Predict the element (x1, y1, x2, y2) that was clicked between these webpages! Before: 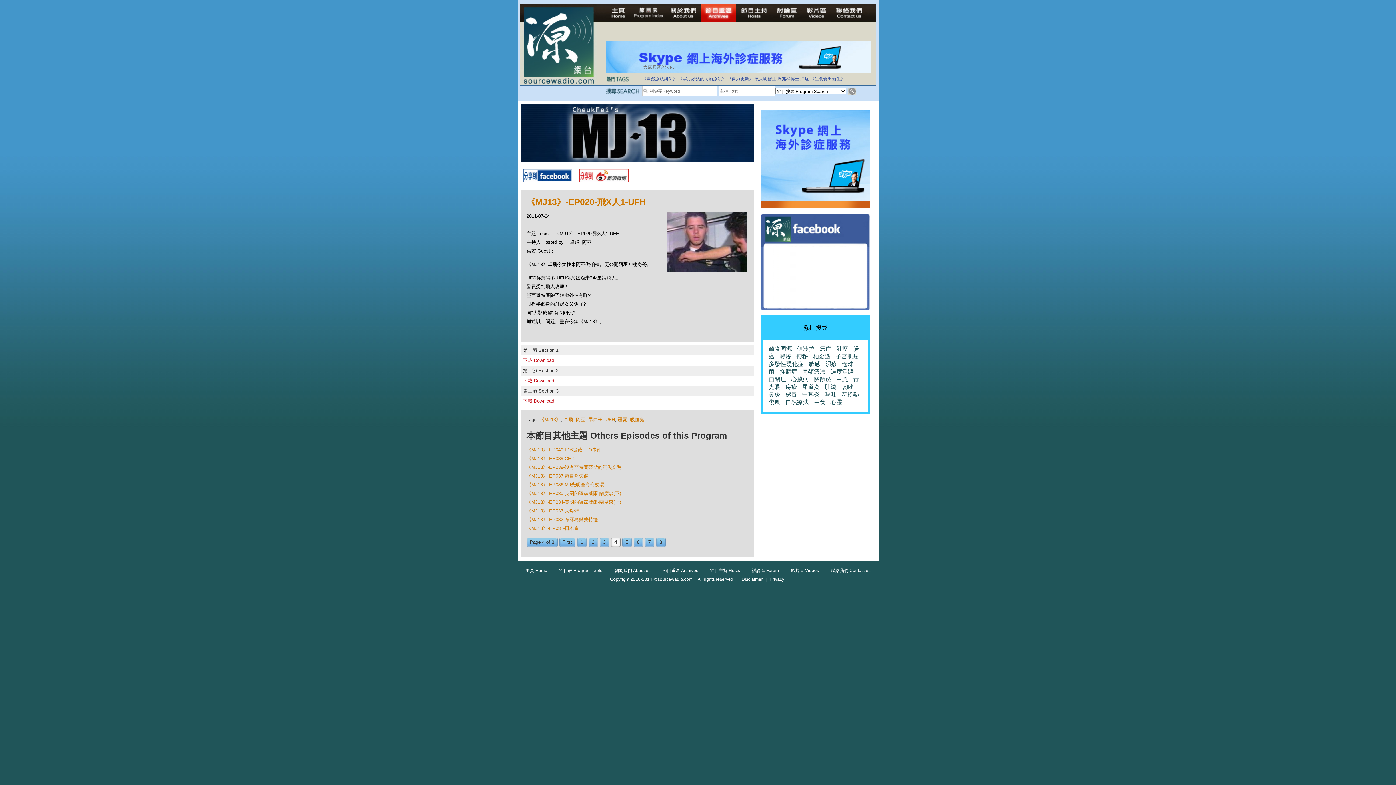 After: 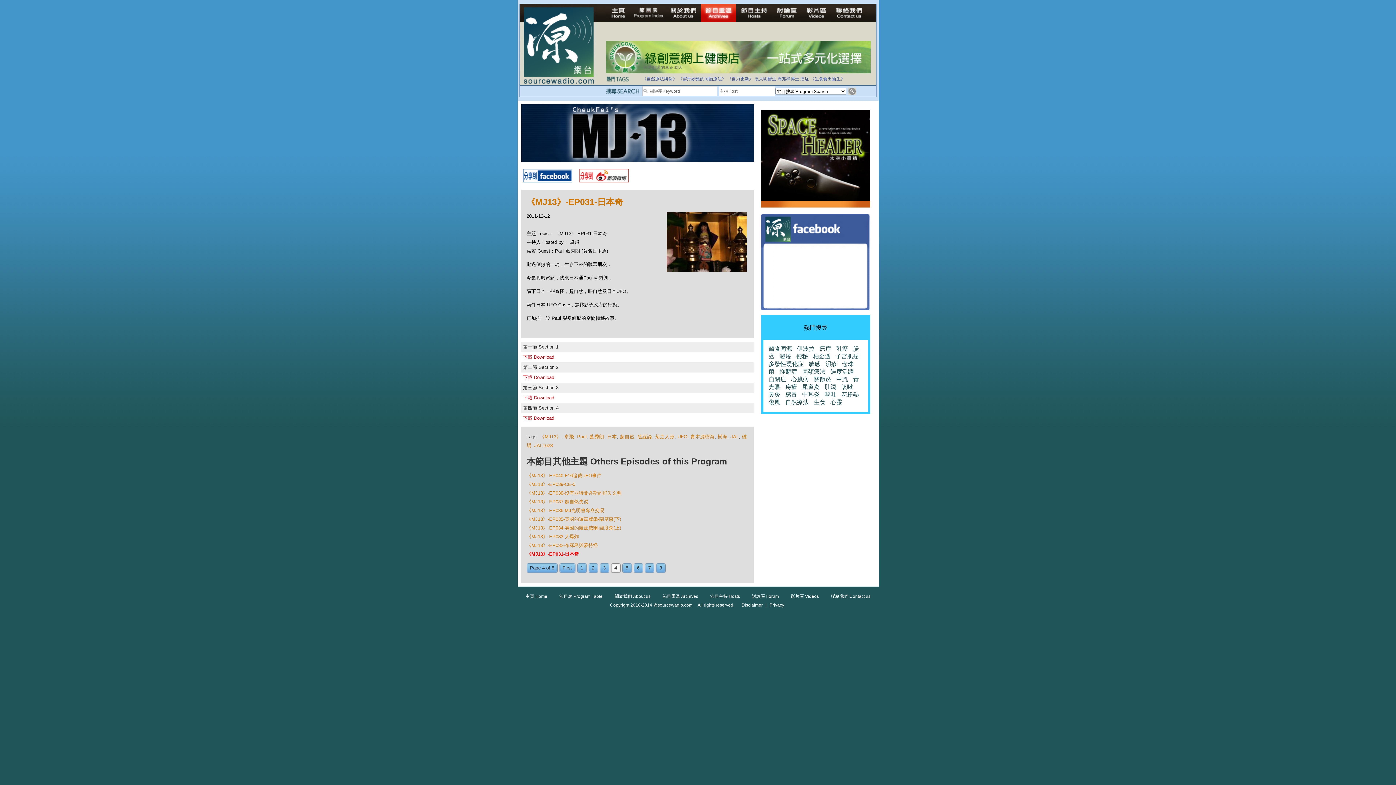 Action: bbox: (526, 525, 579, 531) label: 《MJ13》-EP031-日本奇